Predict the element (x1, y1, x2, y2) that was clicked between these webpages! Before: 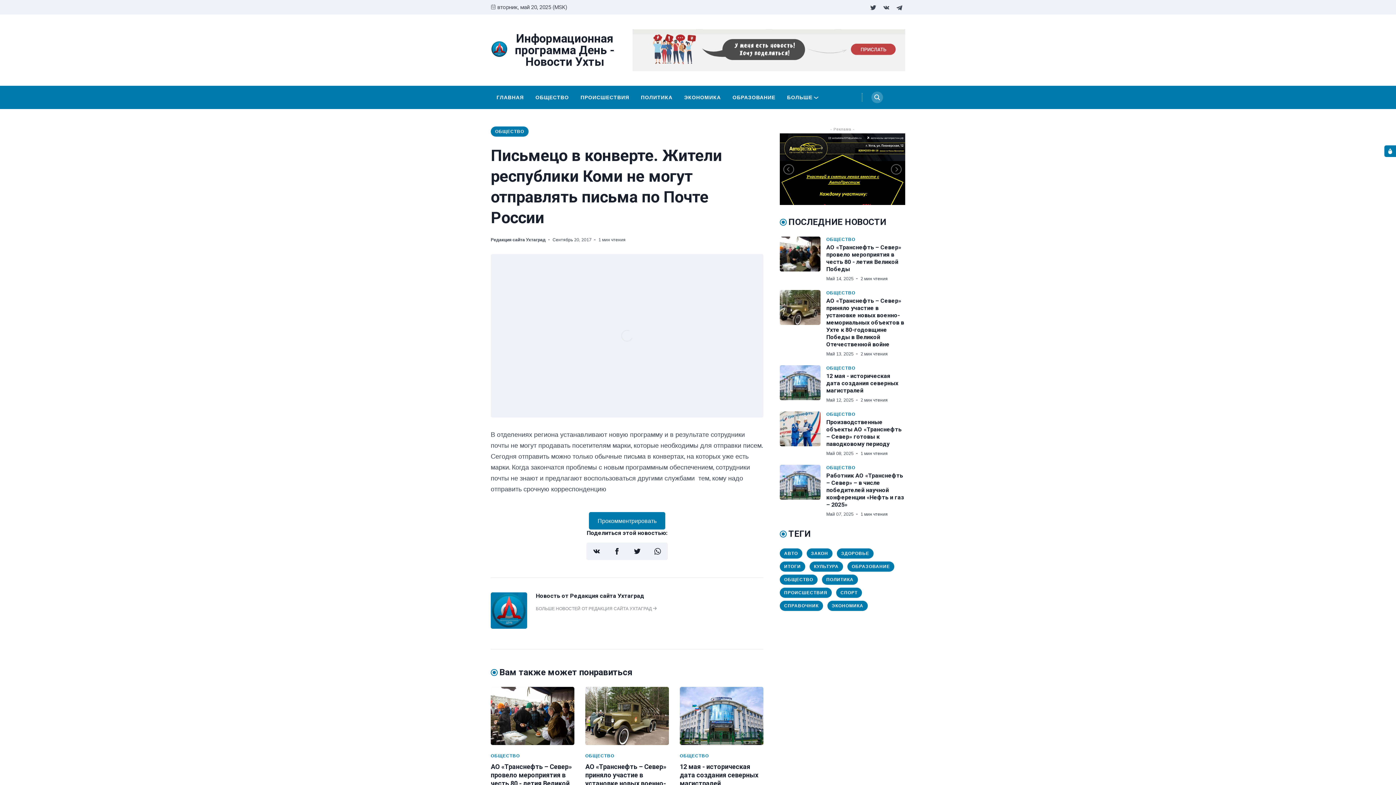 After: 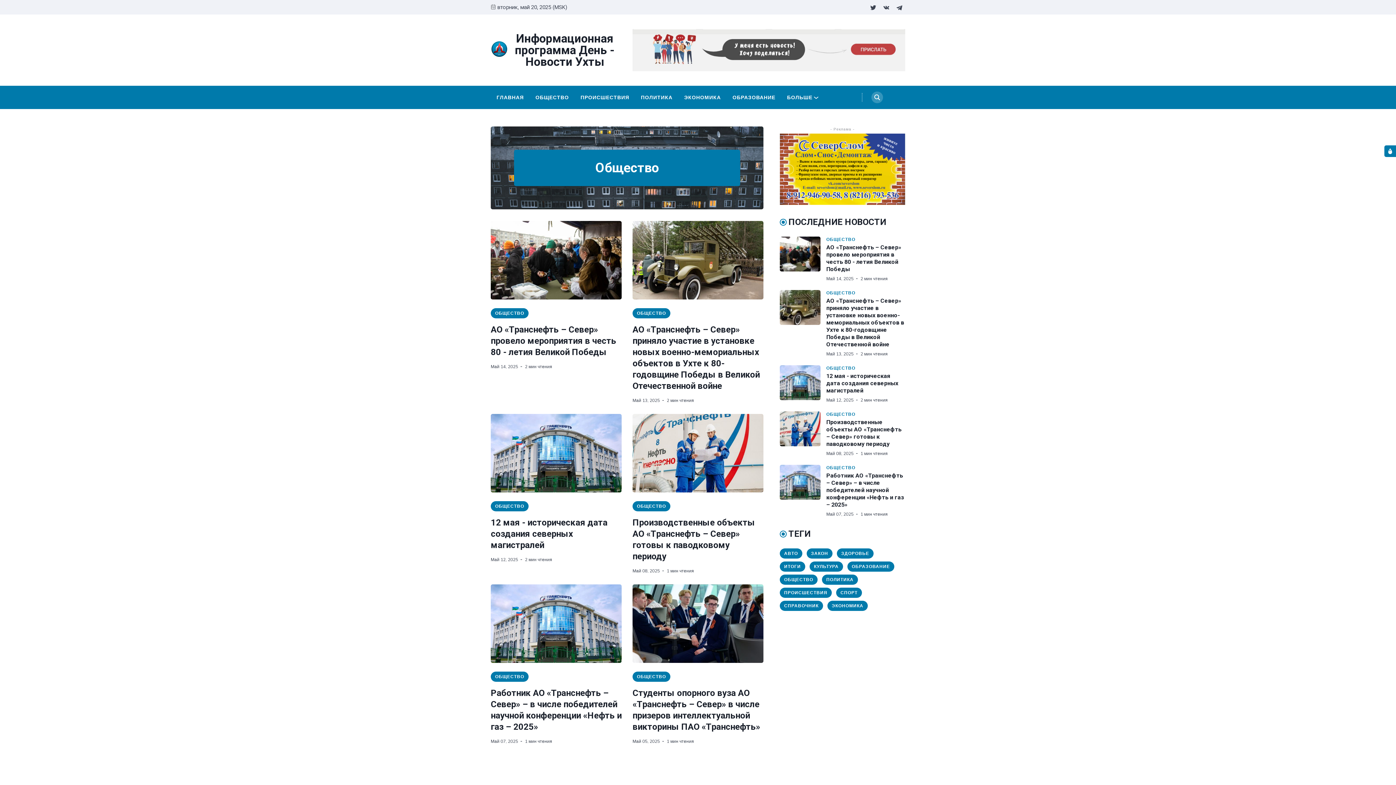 Action: bbox: (826, 465, 855, 470) label: ОБЩЕСТВО